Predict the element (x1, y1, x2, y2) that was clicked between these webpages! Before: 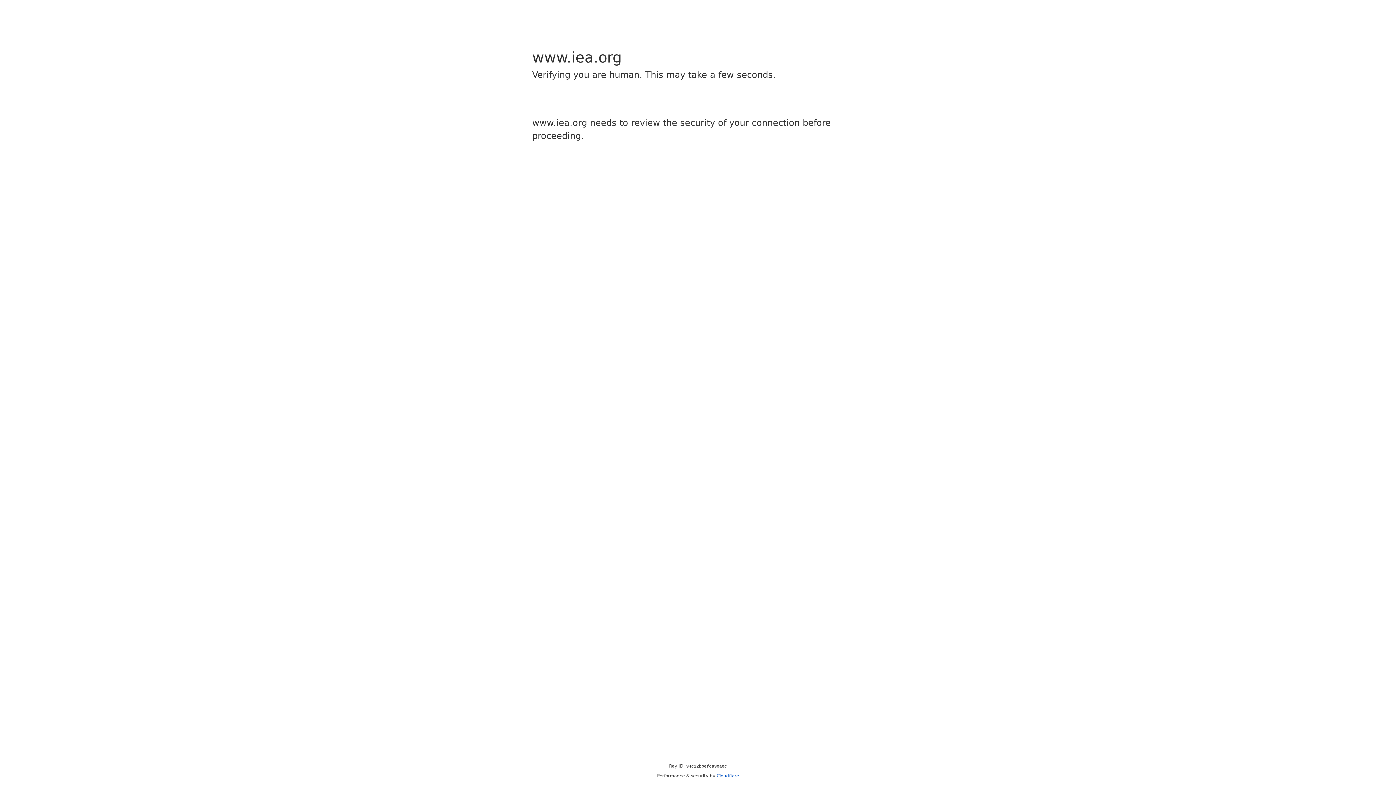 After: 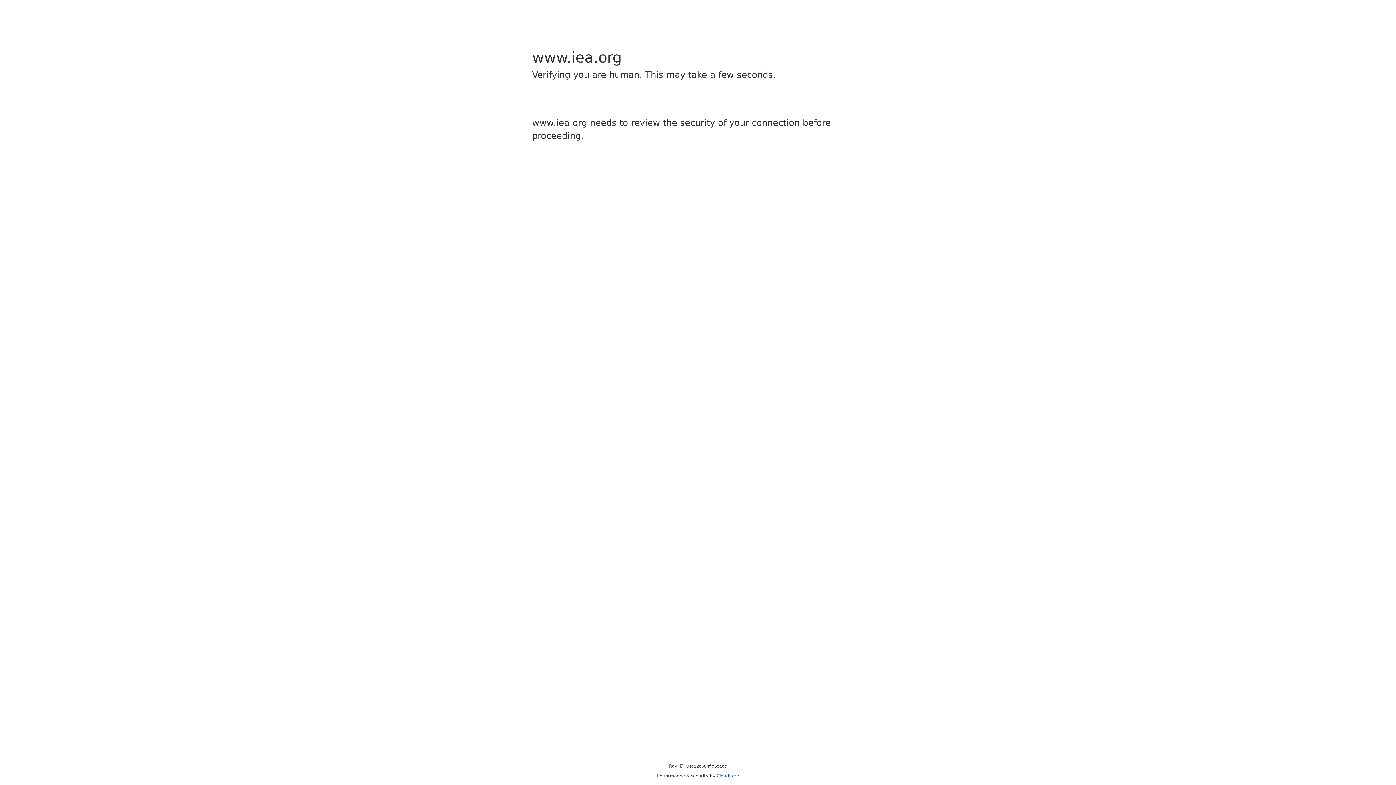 Action: label: Cloudflare bbox: (716, 773, 739, 778)